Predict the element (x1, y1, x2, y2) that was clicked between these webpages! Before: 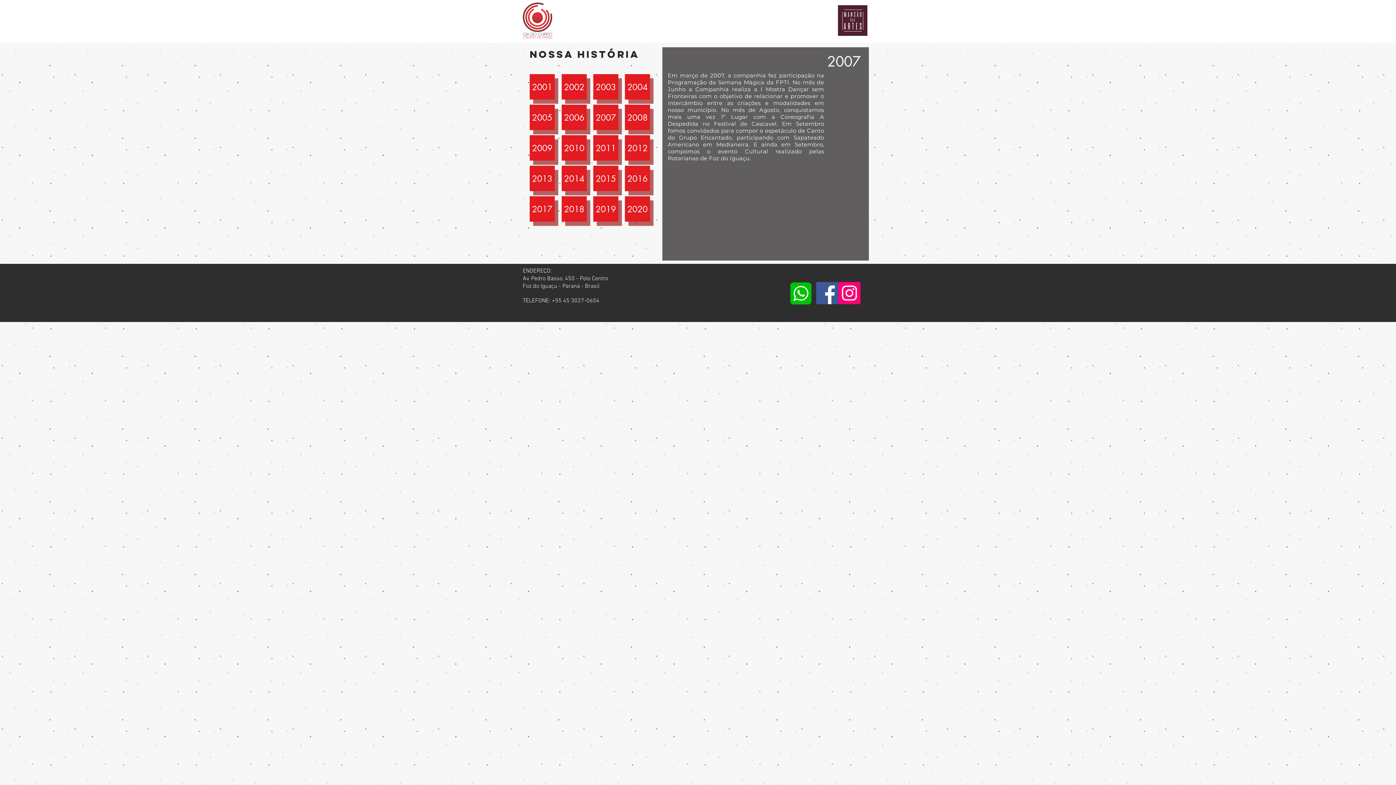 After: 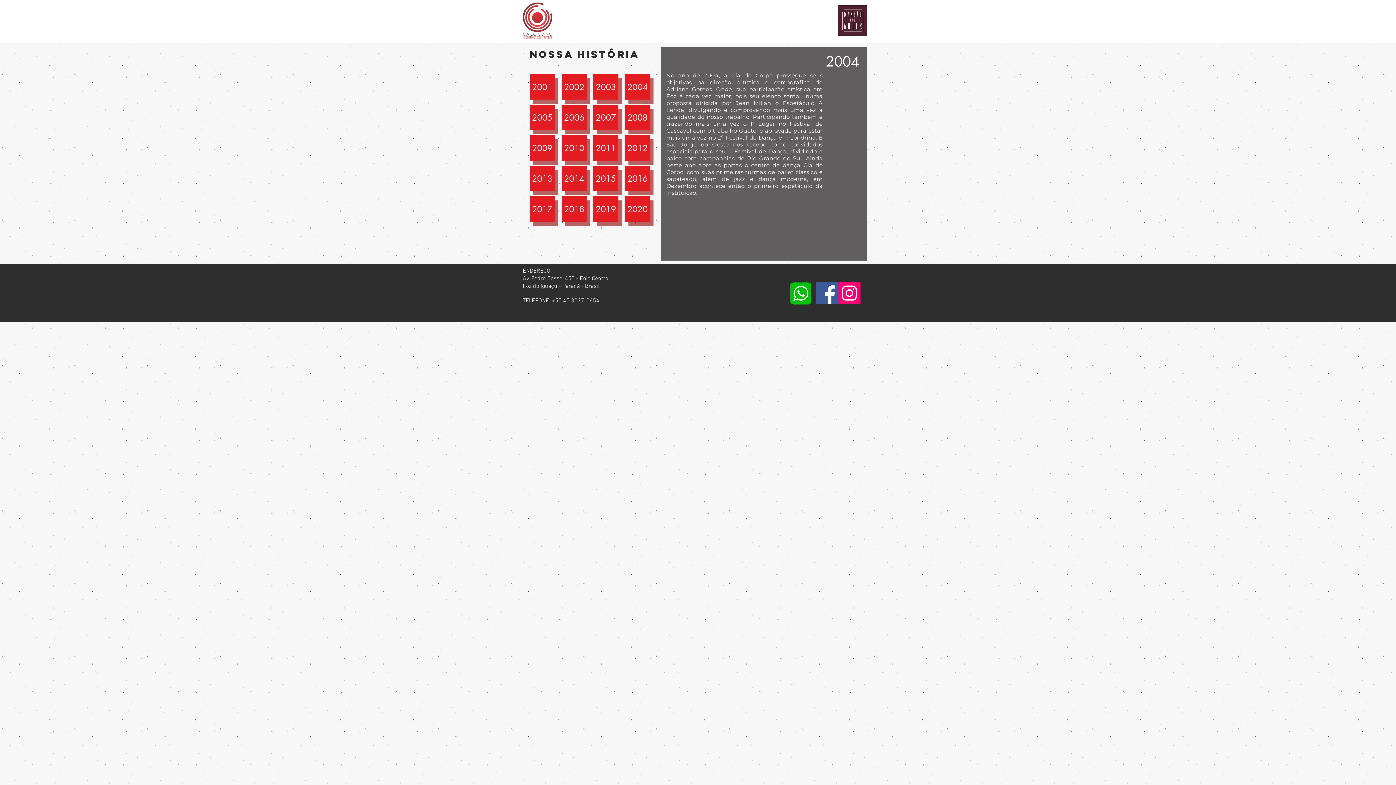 Action: label: 2004 bbox: (627, 80, 647, 93)